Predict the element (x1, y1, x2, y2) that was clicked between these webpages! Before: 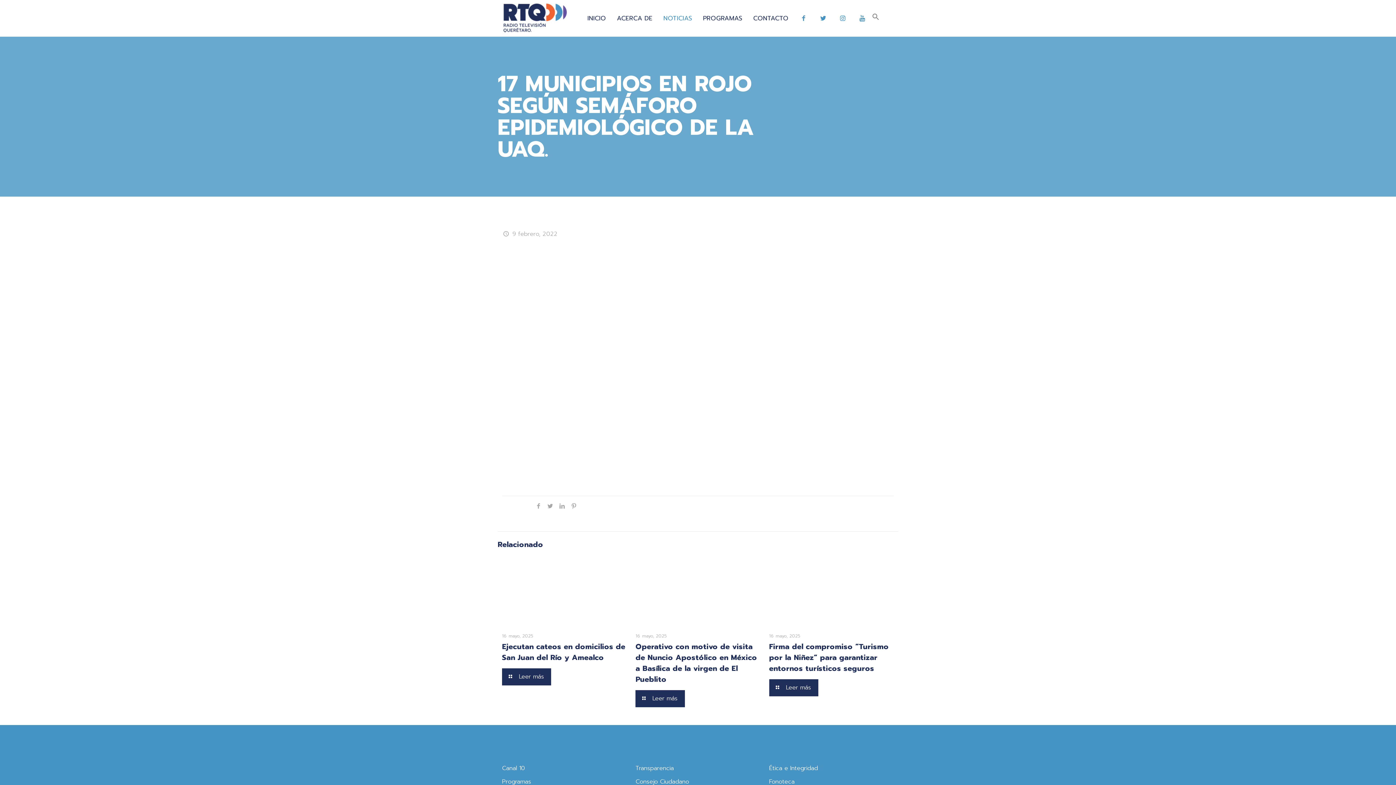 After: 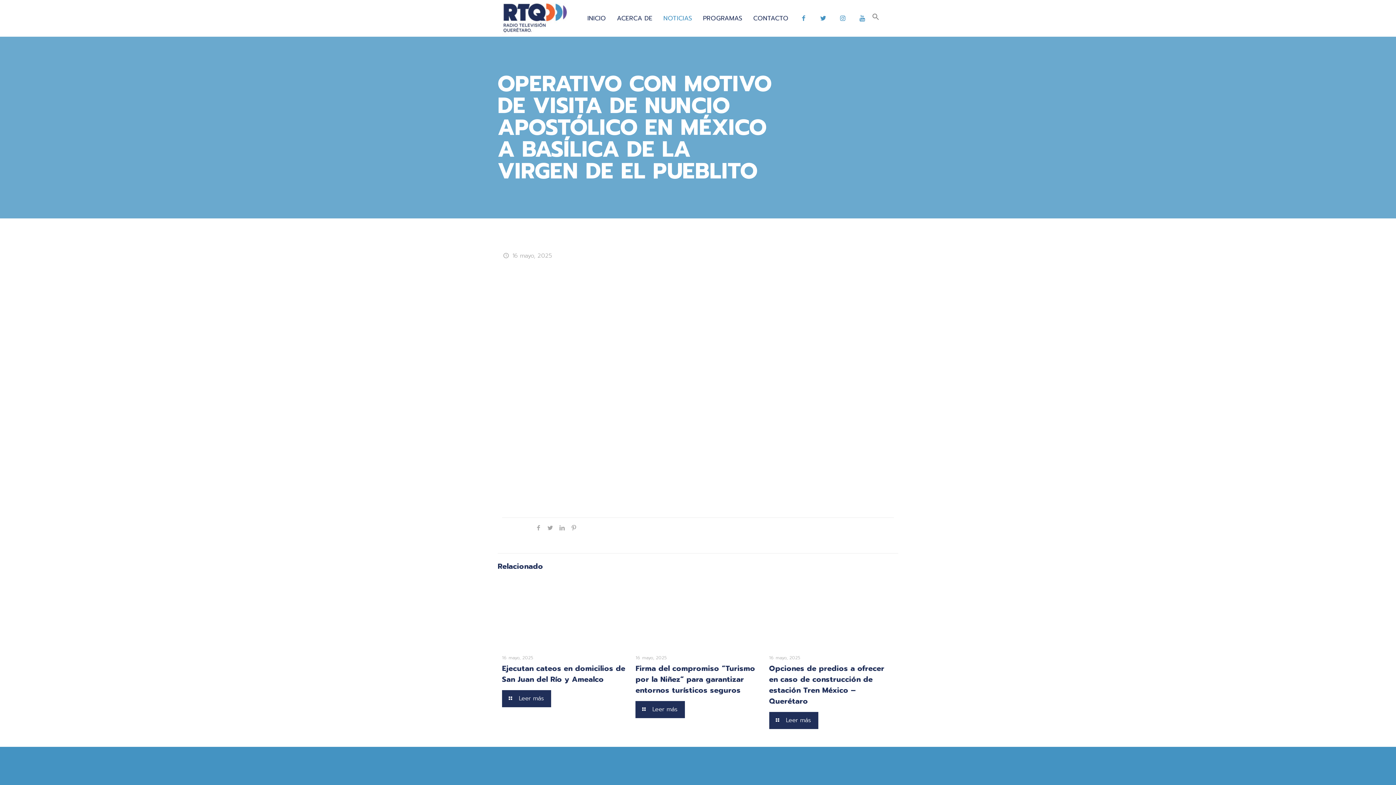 Action: label: Operativo con motivo de visita de Nuncio Apostólico en México a Basílica de la virgen de El Pueblito bbox: (635, 641, 757, 685)